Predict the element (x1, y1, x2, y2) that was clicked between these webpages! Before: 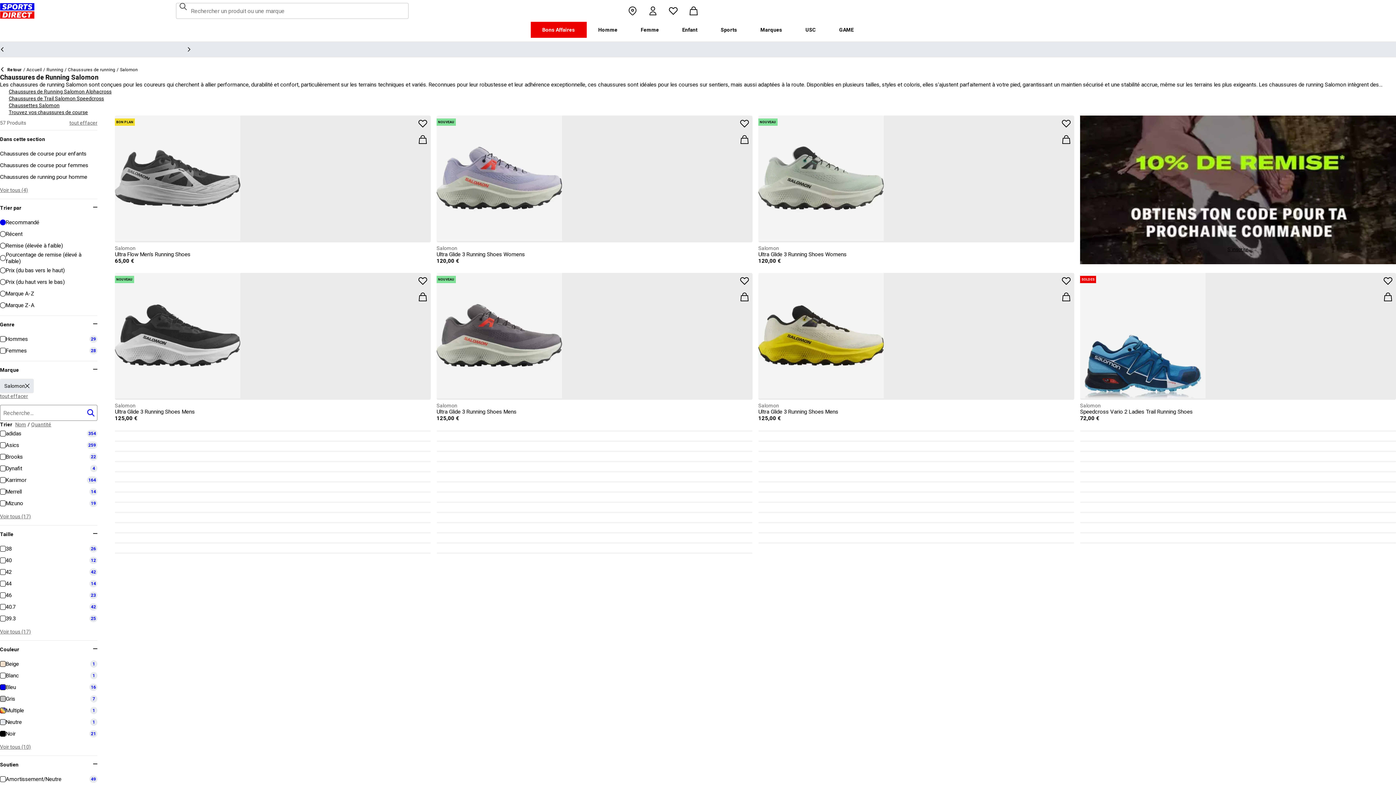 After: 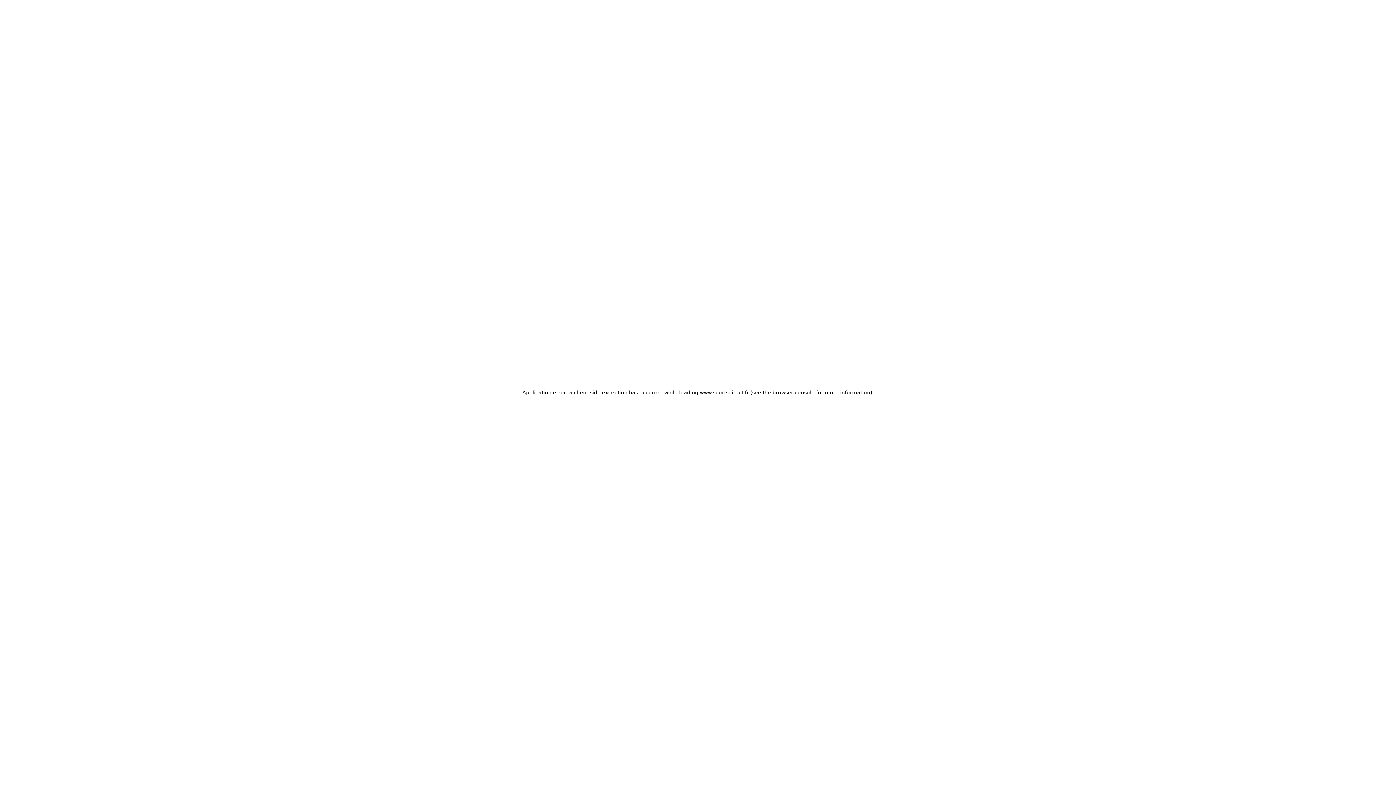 Action: bbox: (46, 66, 63, 73) label: Running